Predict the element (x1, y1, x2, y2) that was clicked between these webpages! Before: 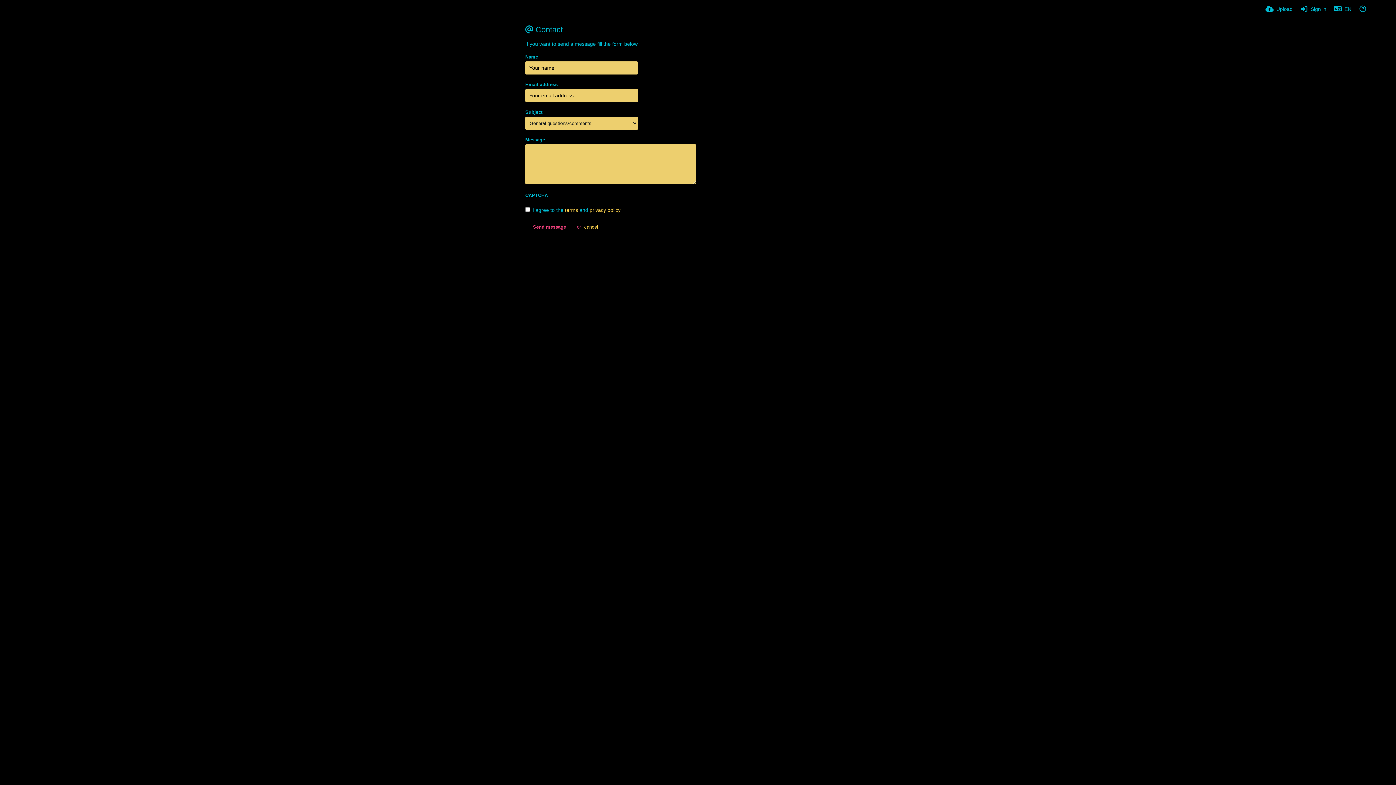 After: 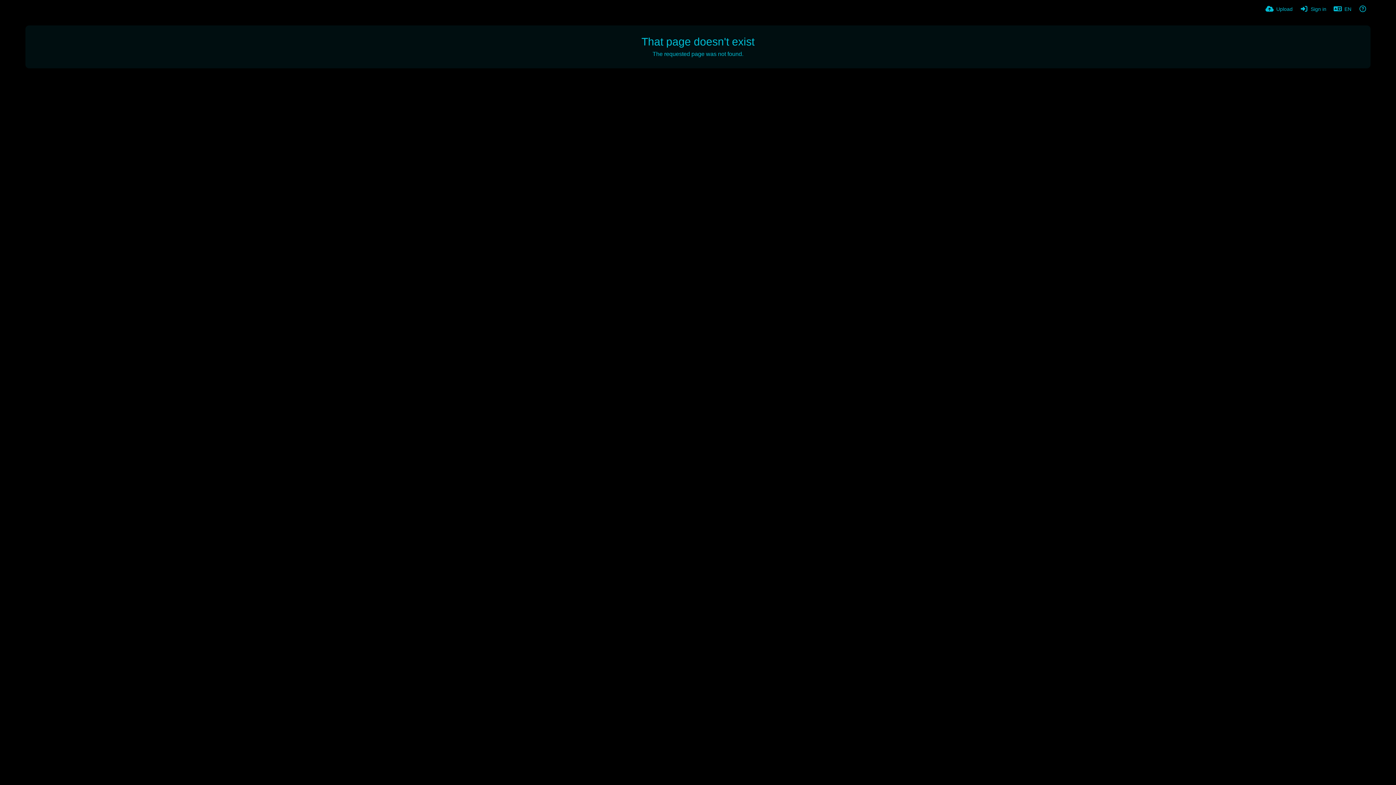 Action: bbox: (565, 207, 578, 213) label: terms